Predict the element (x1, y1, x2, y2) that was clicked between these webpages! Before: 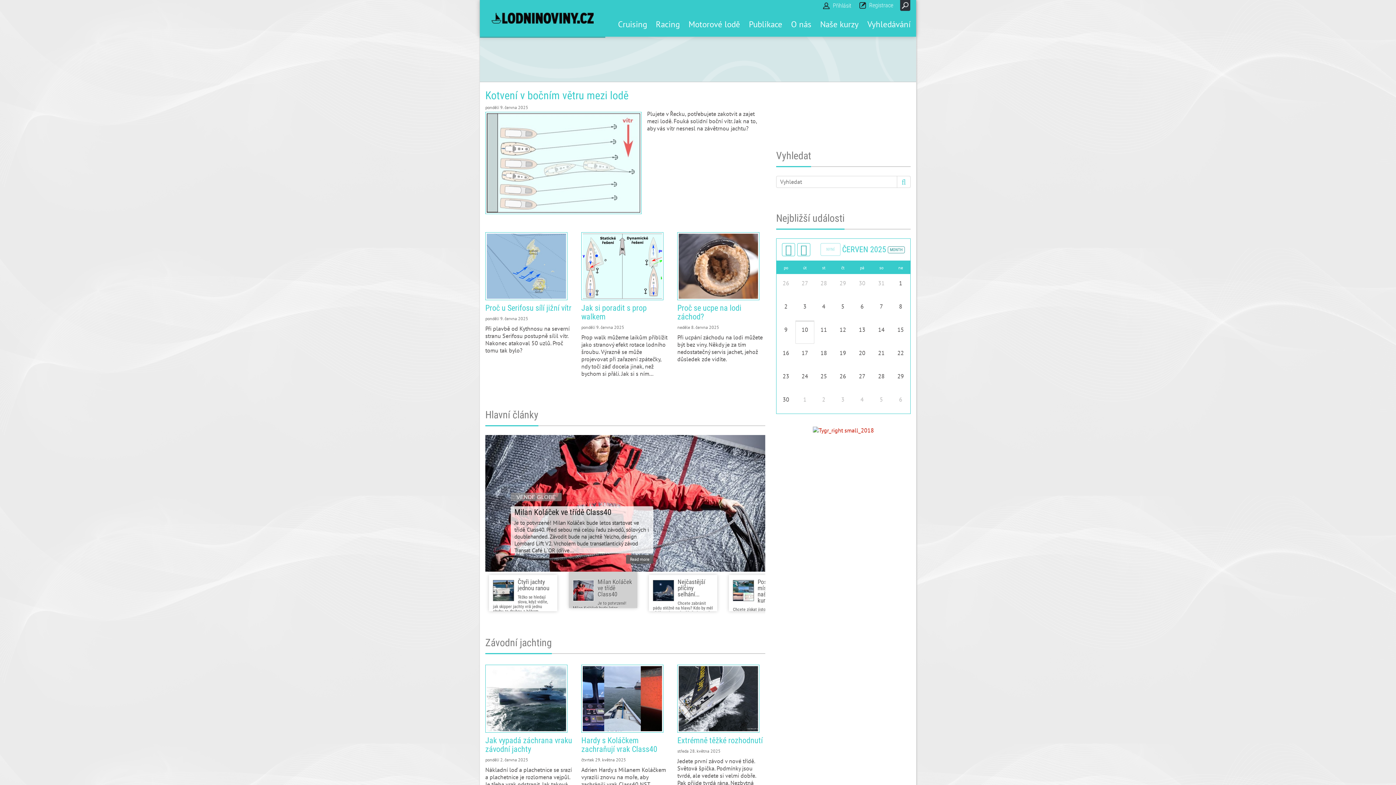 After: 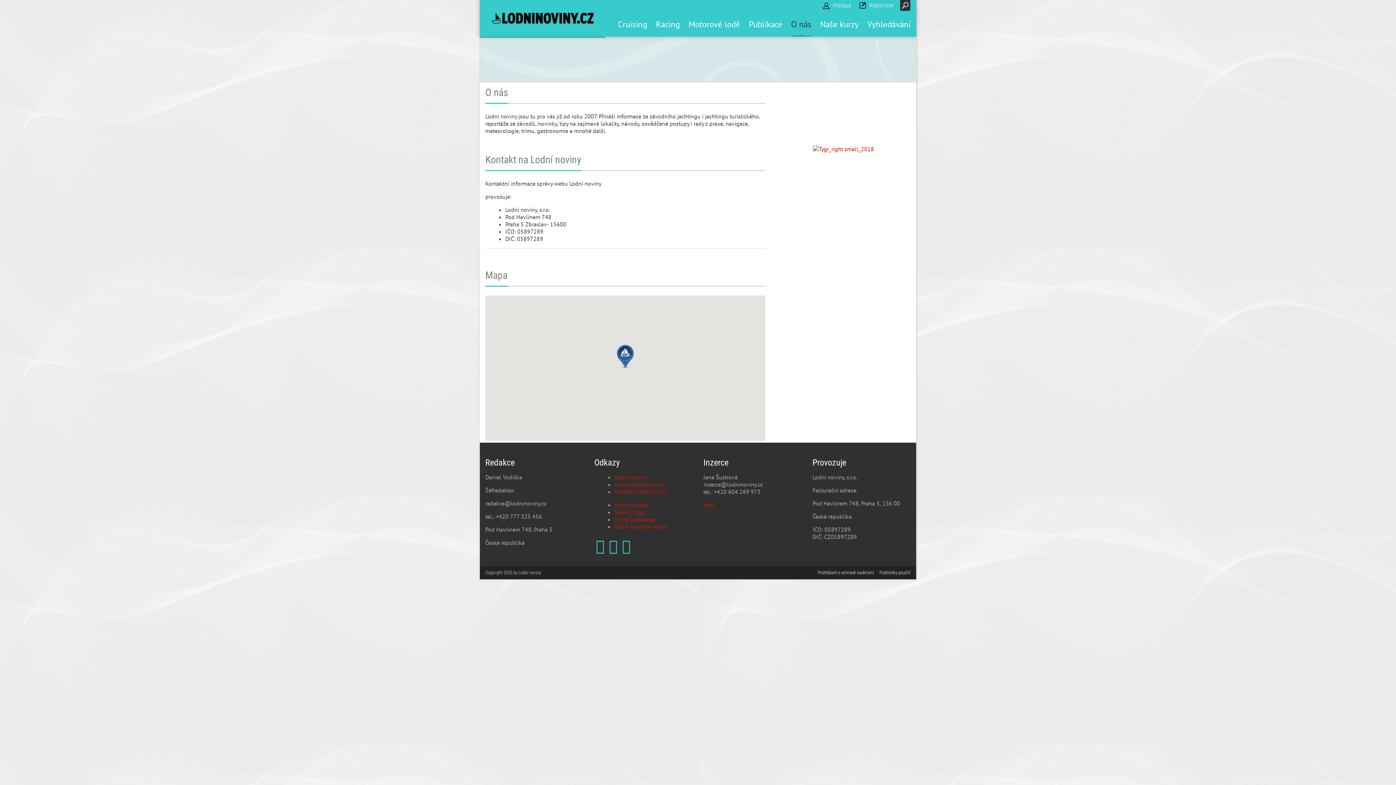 Action: label: O nás bbox: (791, 12, 811, 36)